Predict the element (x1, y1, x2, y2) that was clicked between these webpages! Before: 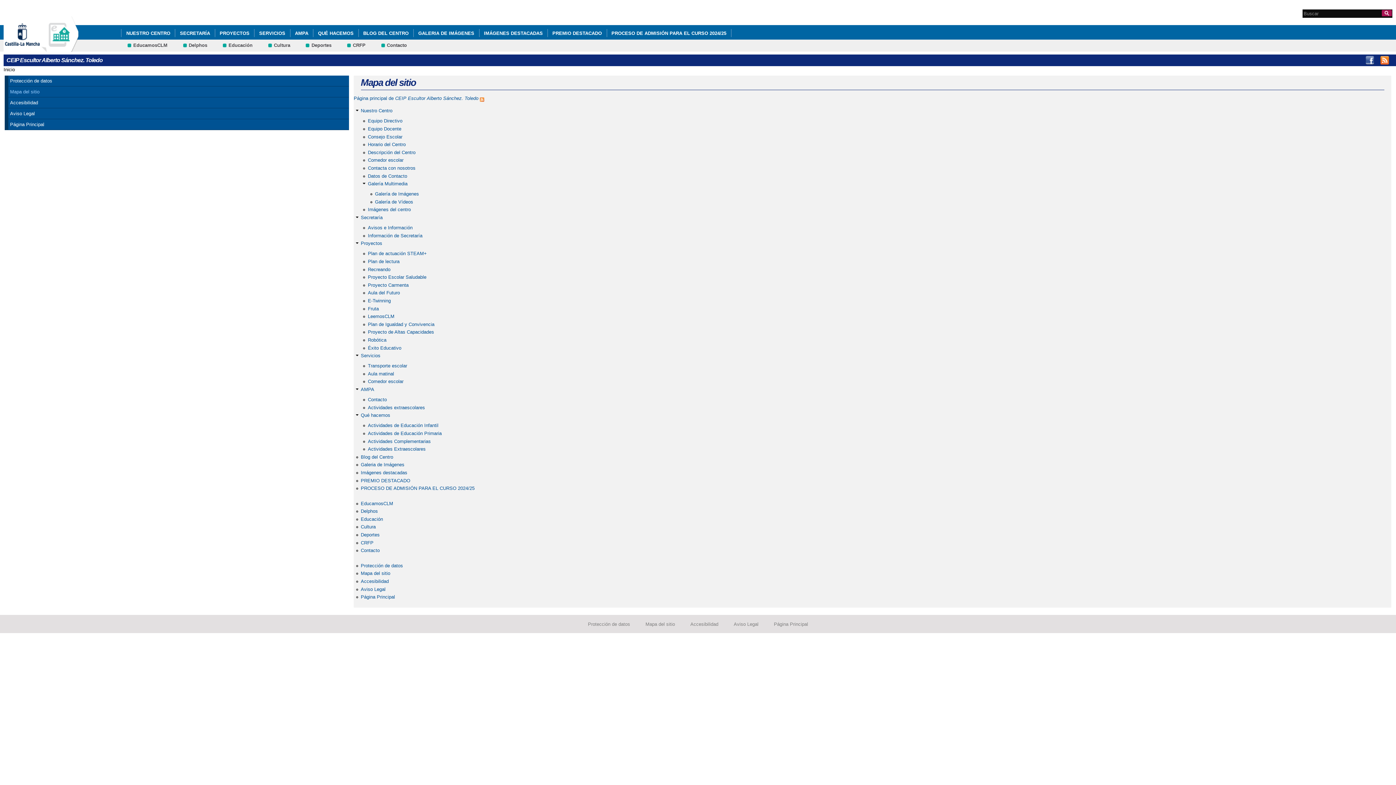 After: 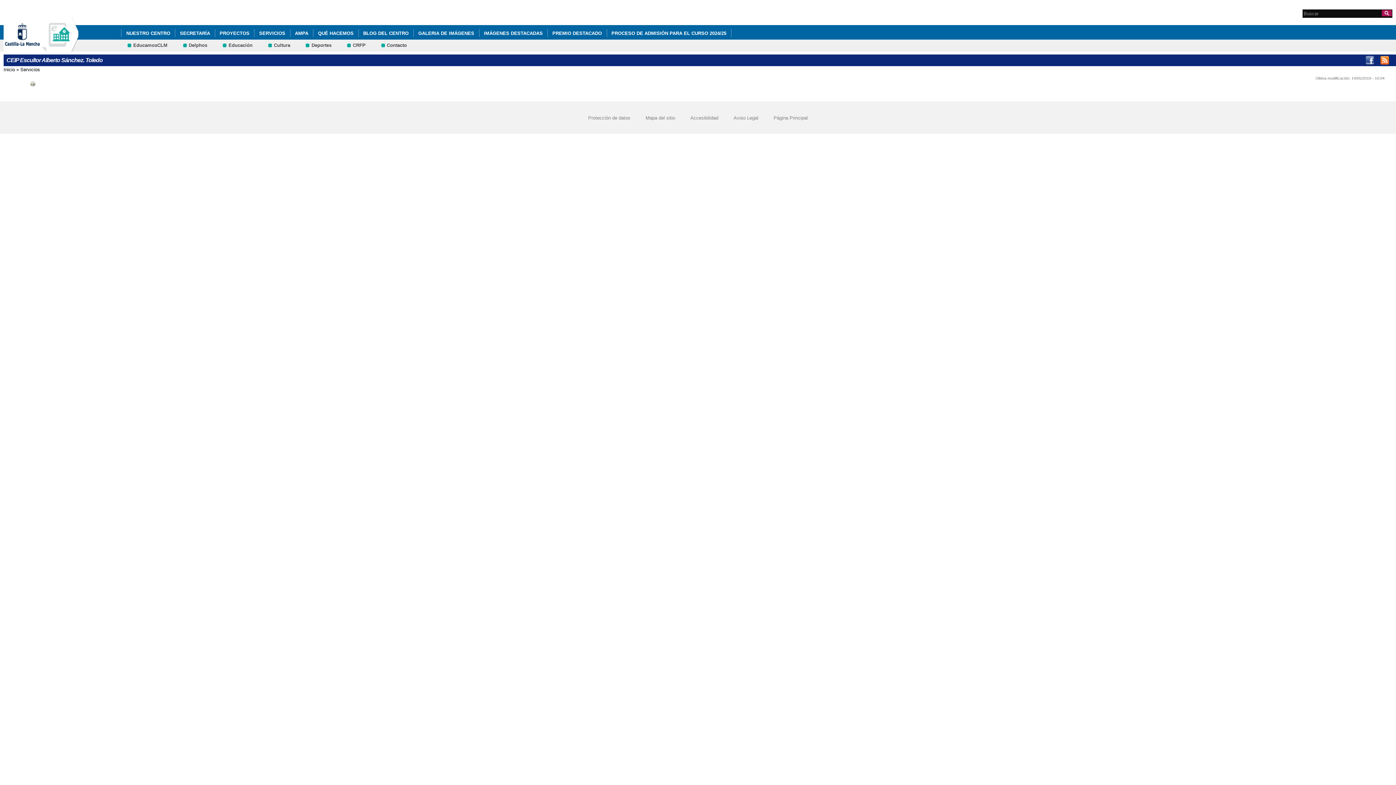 Action: label: Transporte escolar bbox: (368, 363, 407, 368)